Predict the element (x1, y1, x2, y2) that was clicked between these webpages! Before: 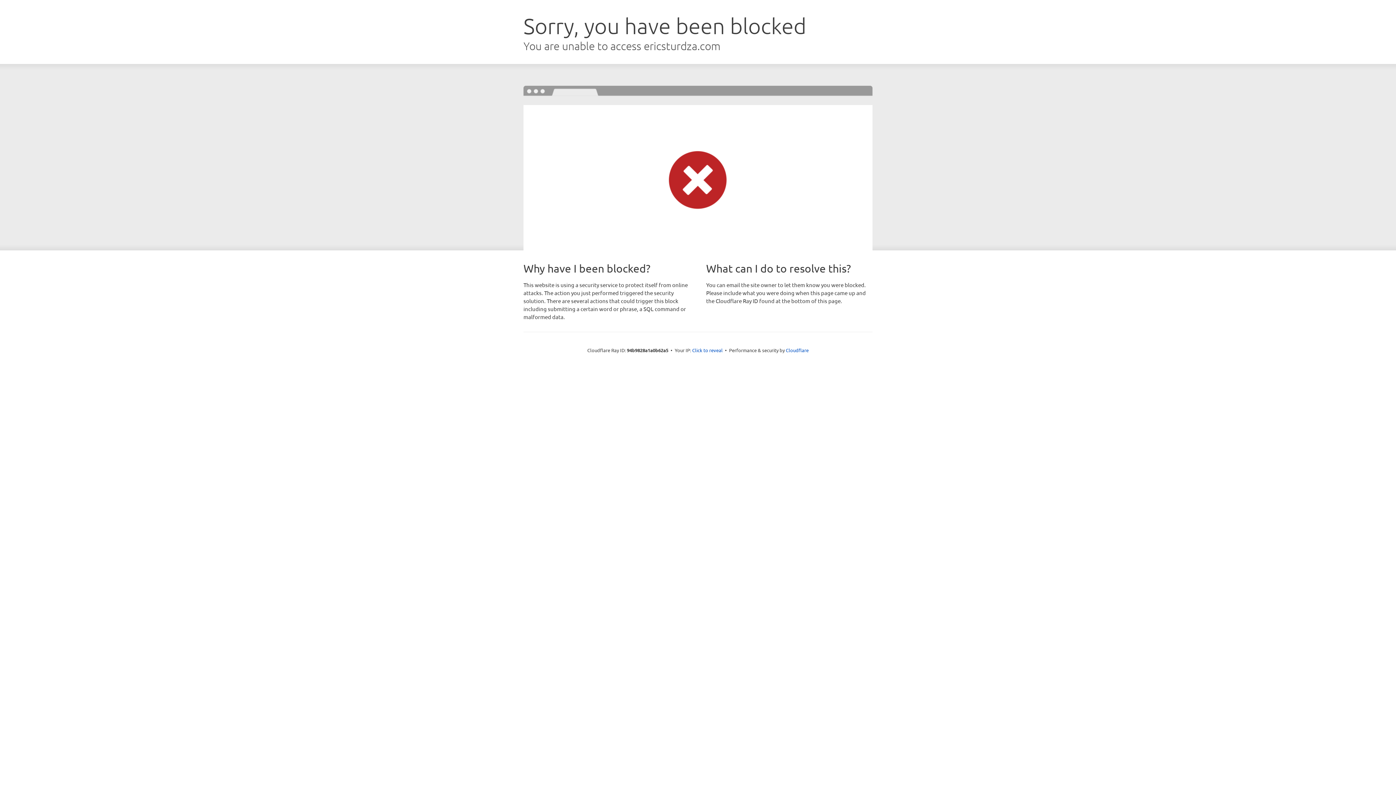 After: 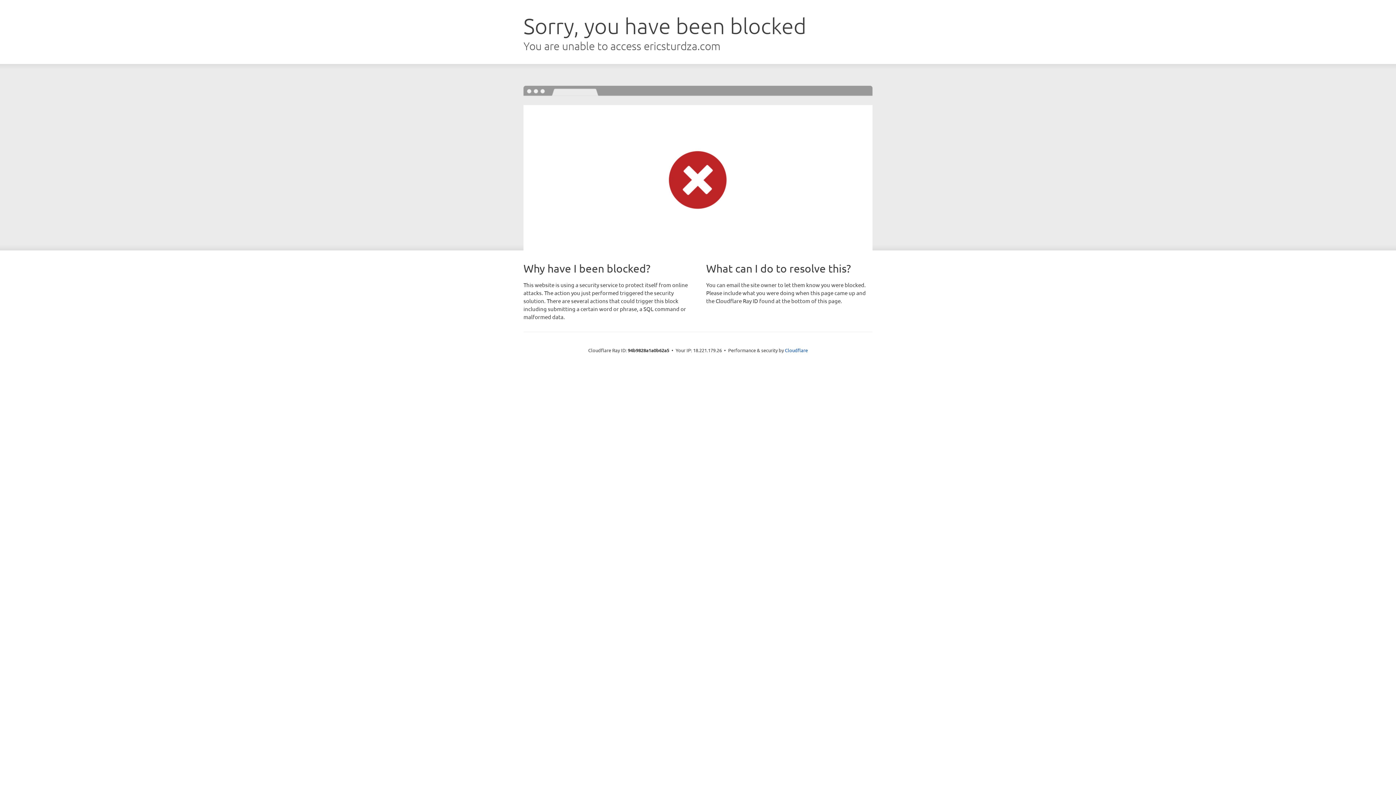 Action: bbox: (692, 346, 722, 353) label: Click to reveal